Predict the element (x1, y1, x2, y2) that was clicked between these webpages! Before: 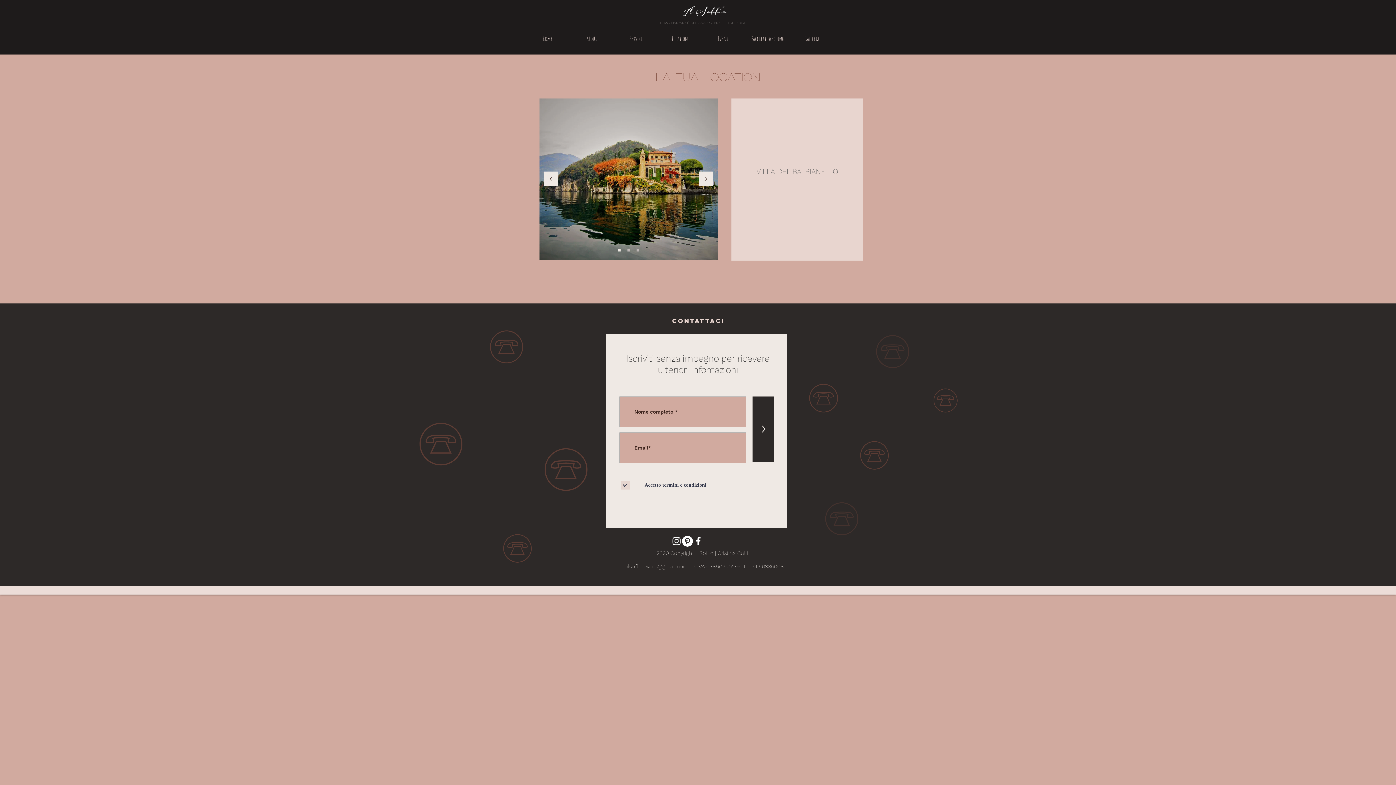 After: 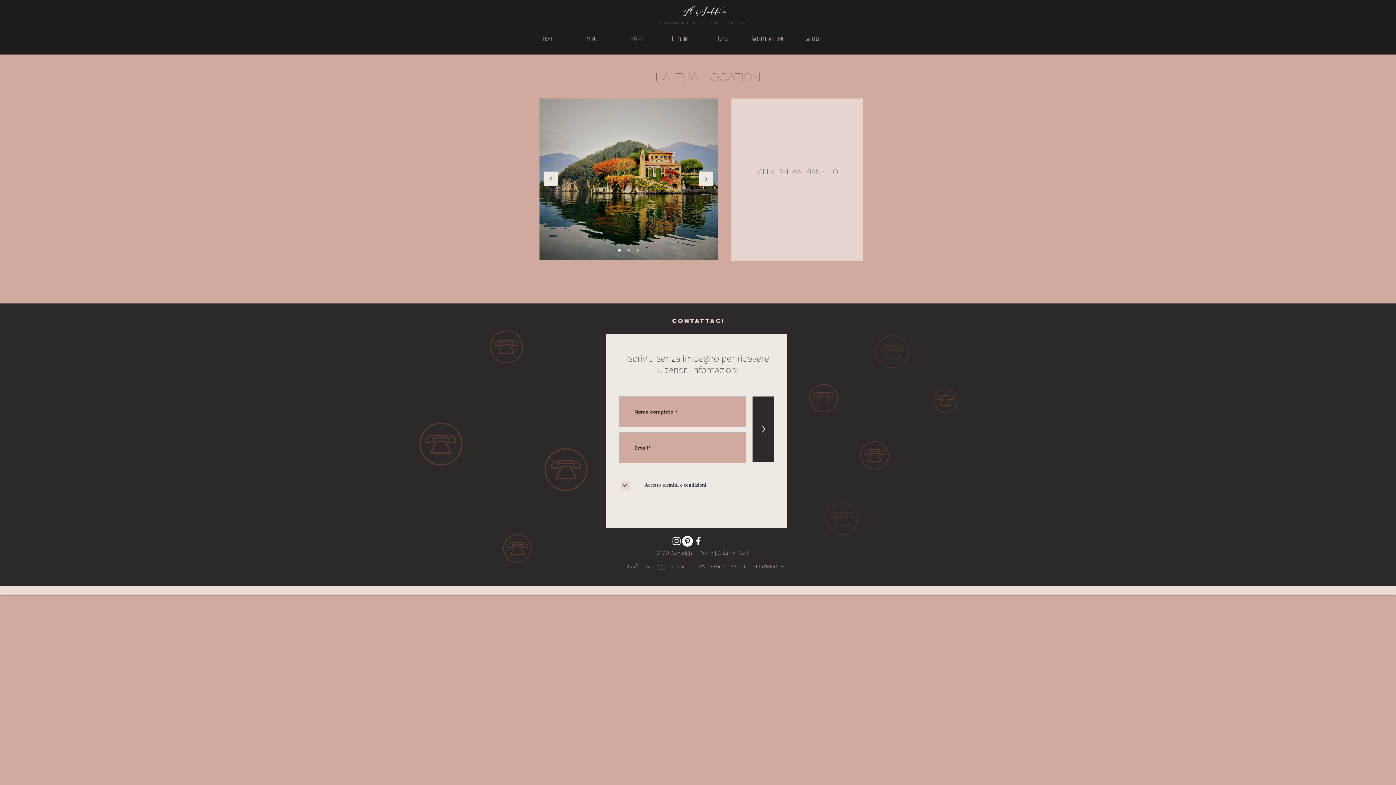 Action: label: Bianco Instagram Icona bbox: (671, 536, 682, 546)